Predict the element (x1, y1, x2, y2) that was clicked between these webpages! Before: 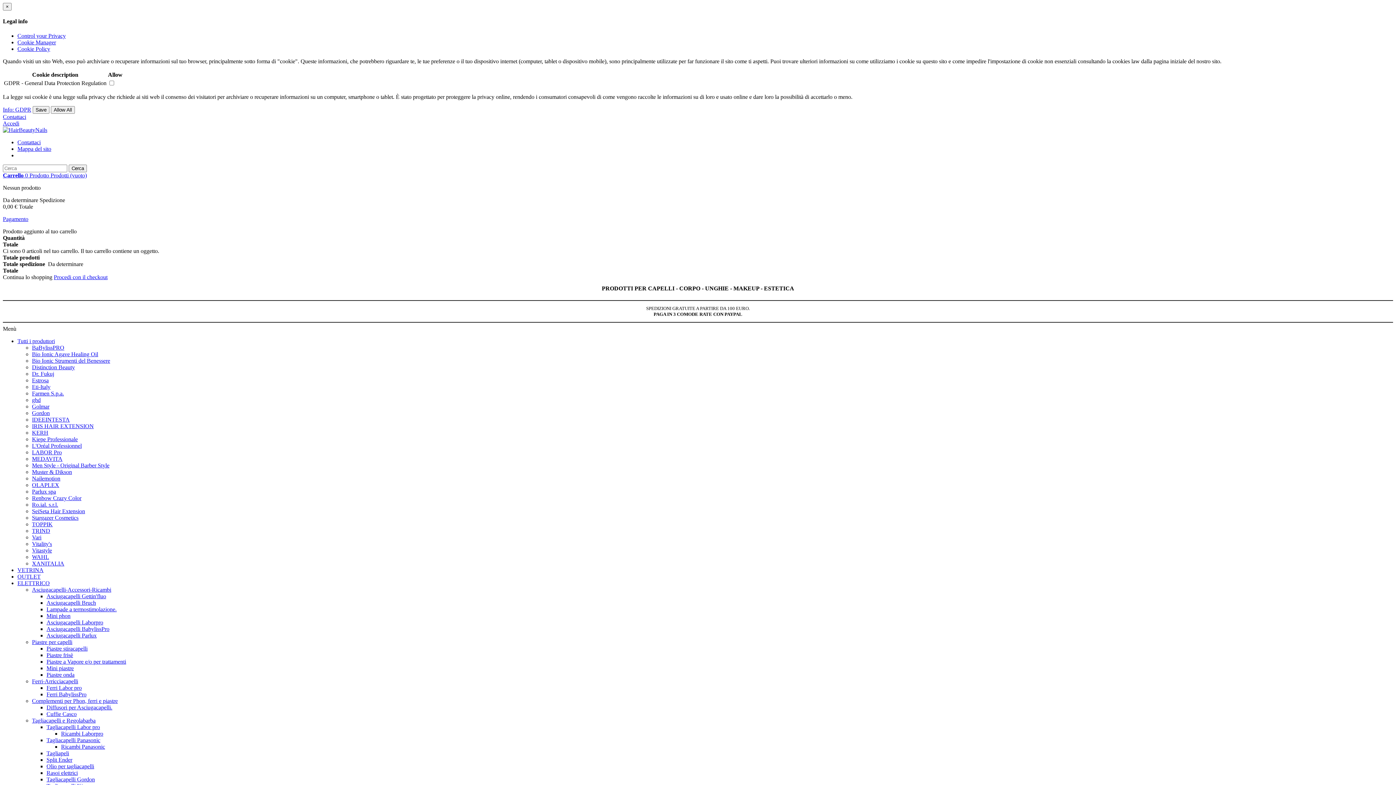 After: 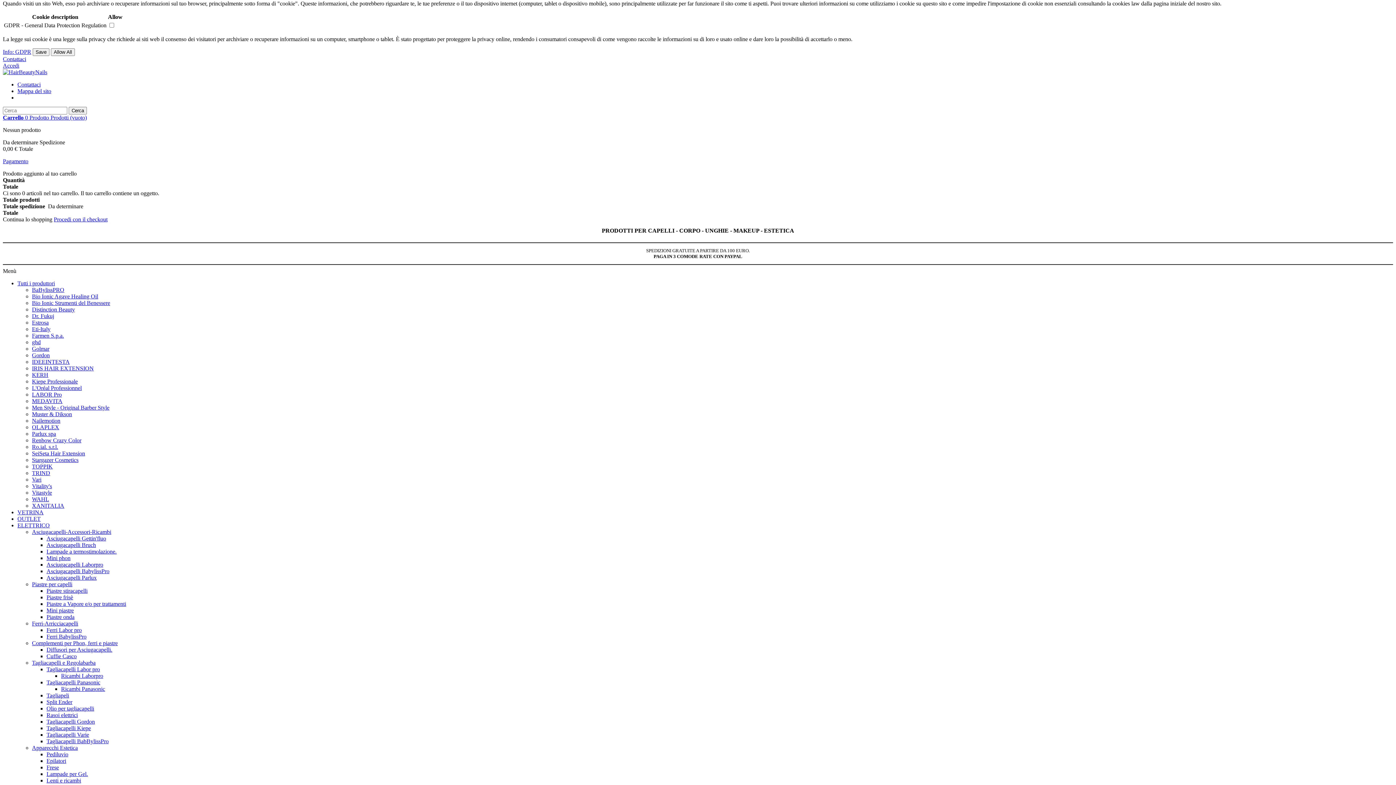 Action: bbox: (17, 32, 65, 38) label: Control your Privacy